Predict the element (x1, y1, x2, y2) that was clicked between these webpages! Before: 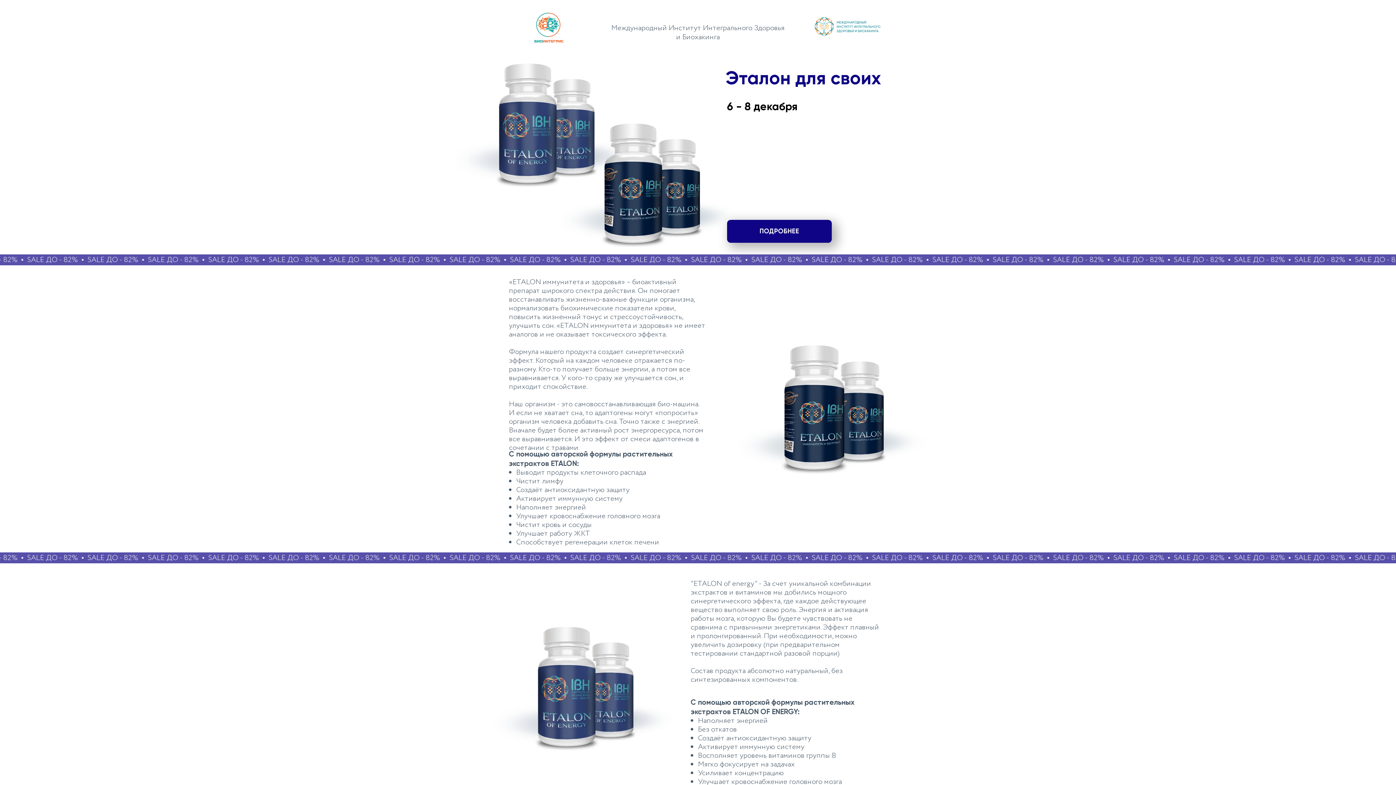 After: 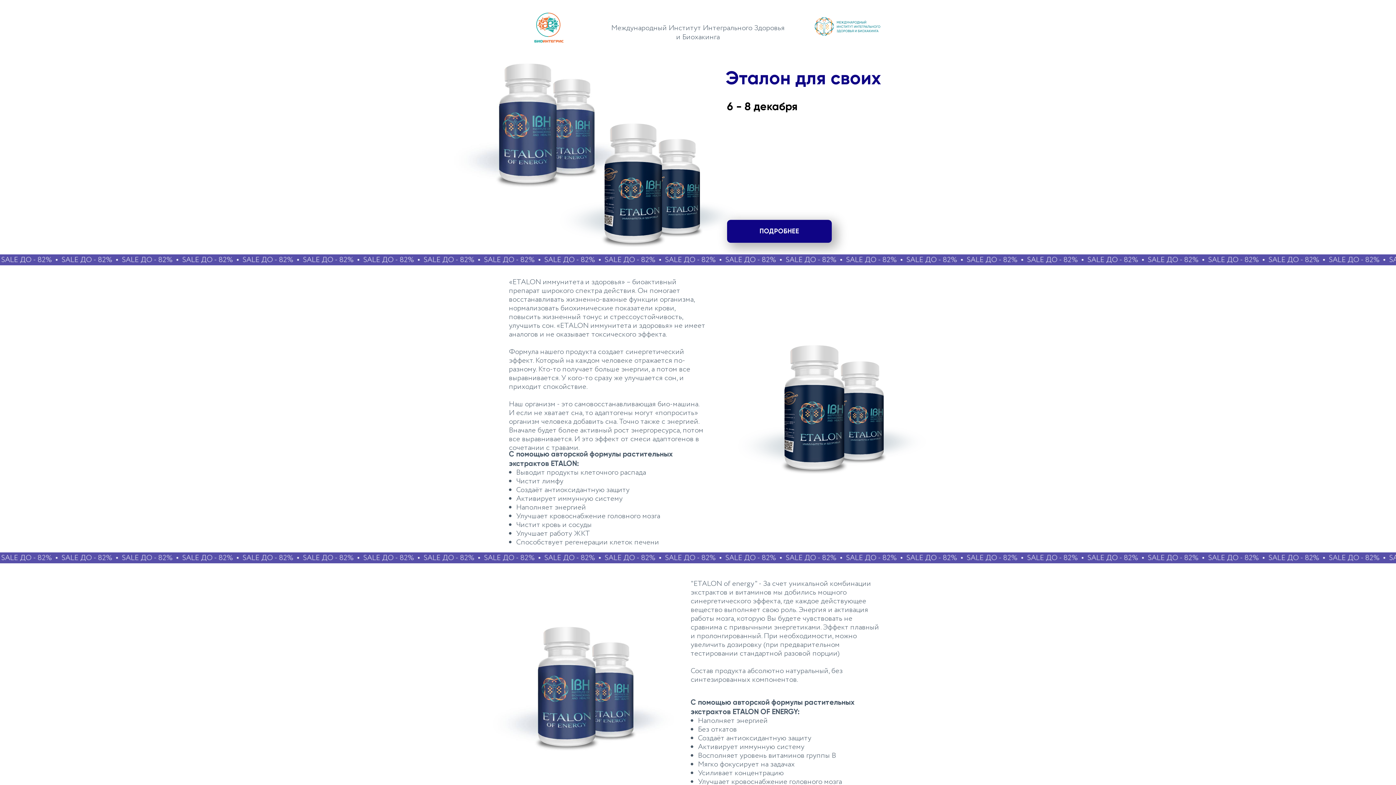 Action: label: ПОДРОБНЕЕ bbox: (727, 220, 832, 242)